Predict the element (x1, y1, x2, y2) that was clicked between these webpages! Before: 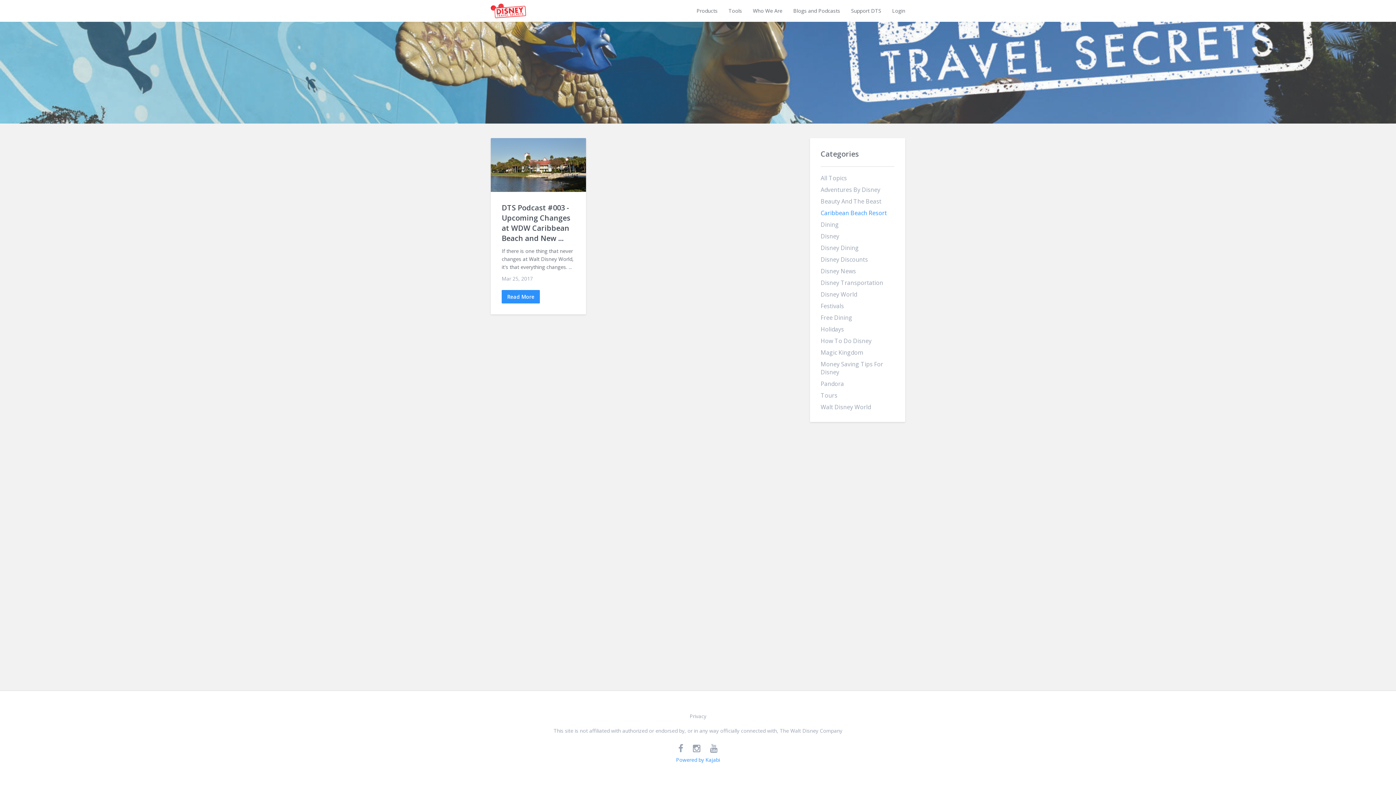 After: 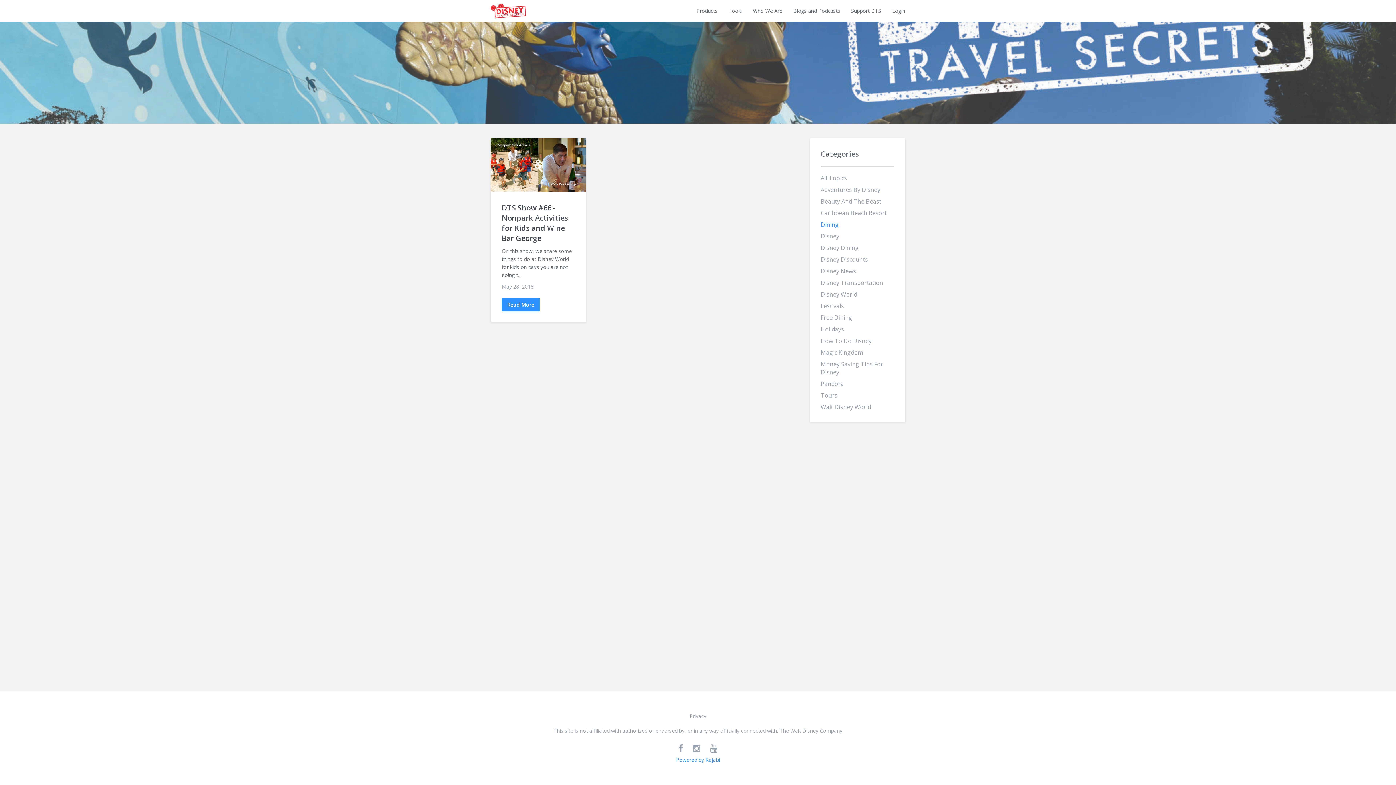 Action: label: Dining bbox: (820, 220, 894, 228)